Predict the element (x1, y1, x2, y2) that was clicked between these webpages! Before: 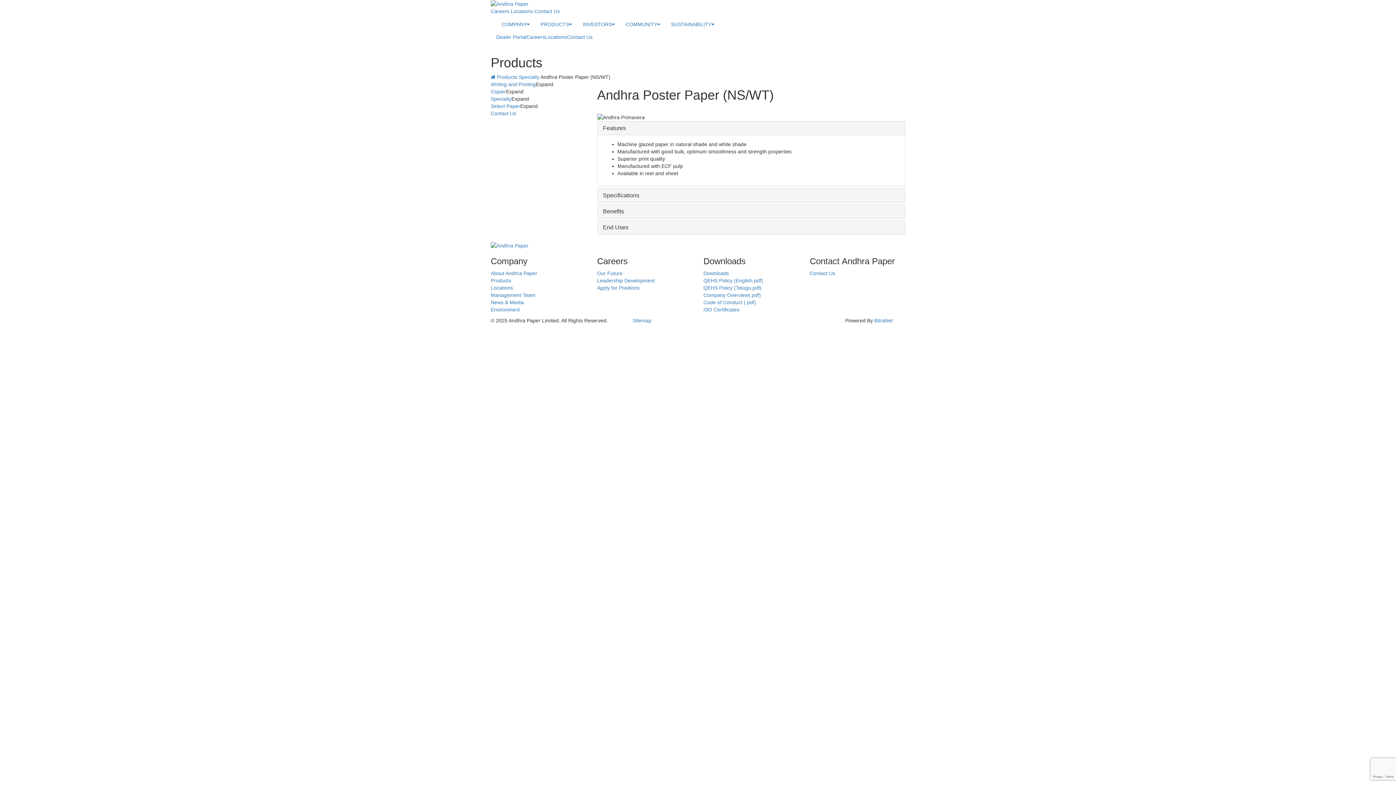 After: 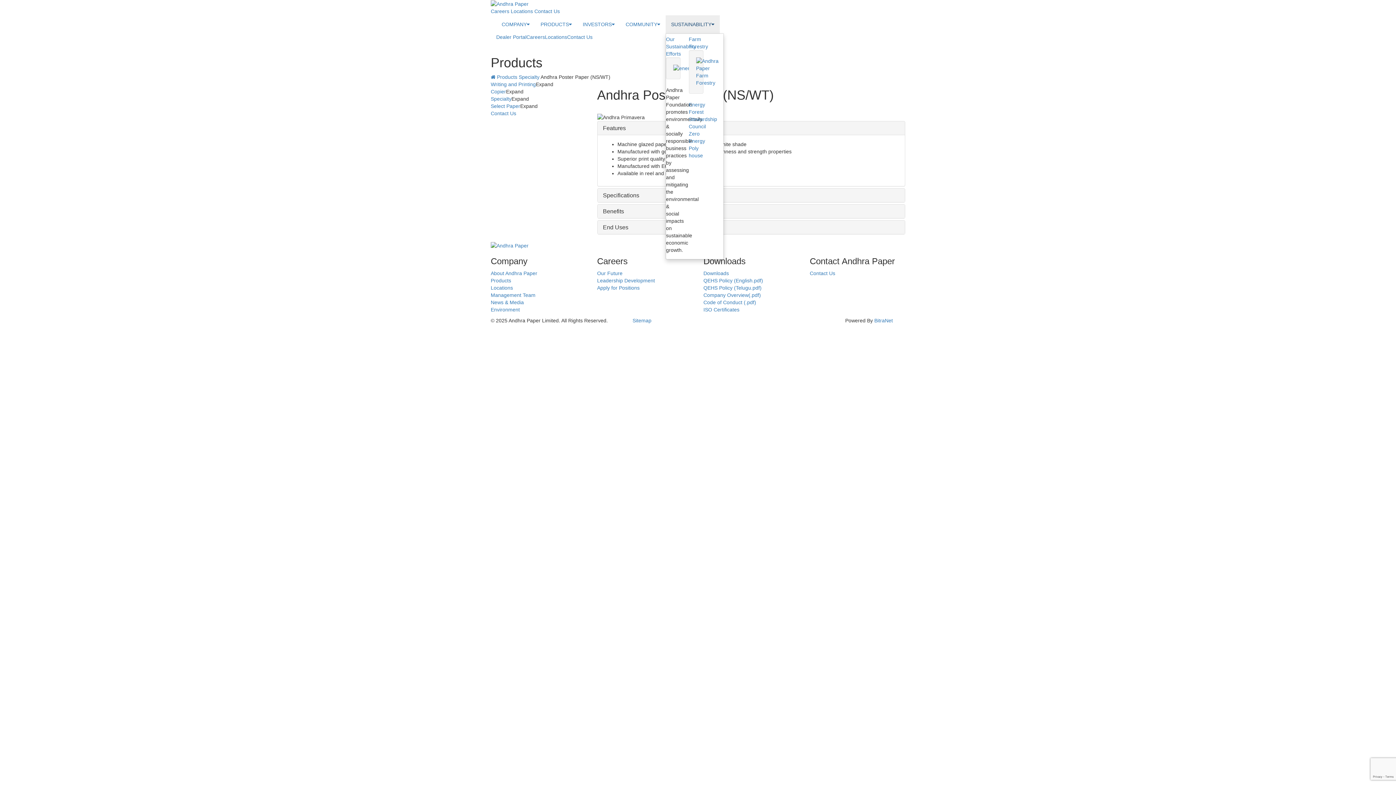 Action: bbox: (665, 15, 720, 33) label: SUSTAINABILITY